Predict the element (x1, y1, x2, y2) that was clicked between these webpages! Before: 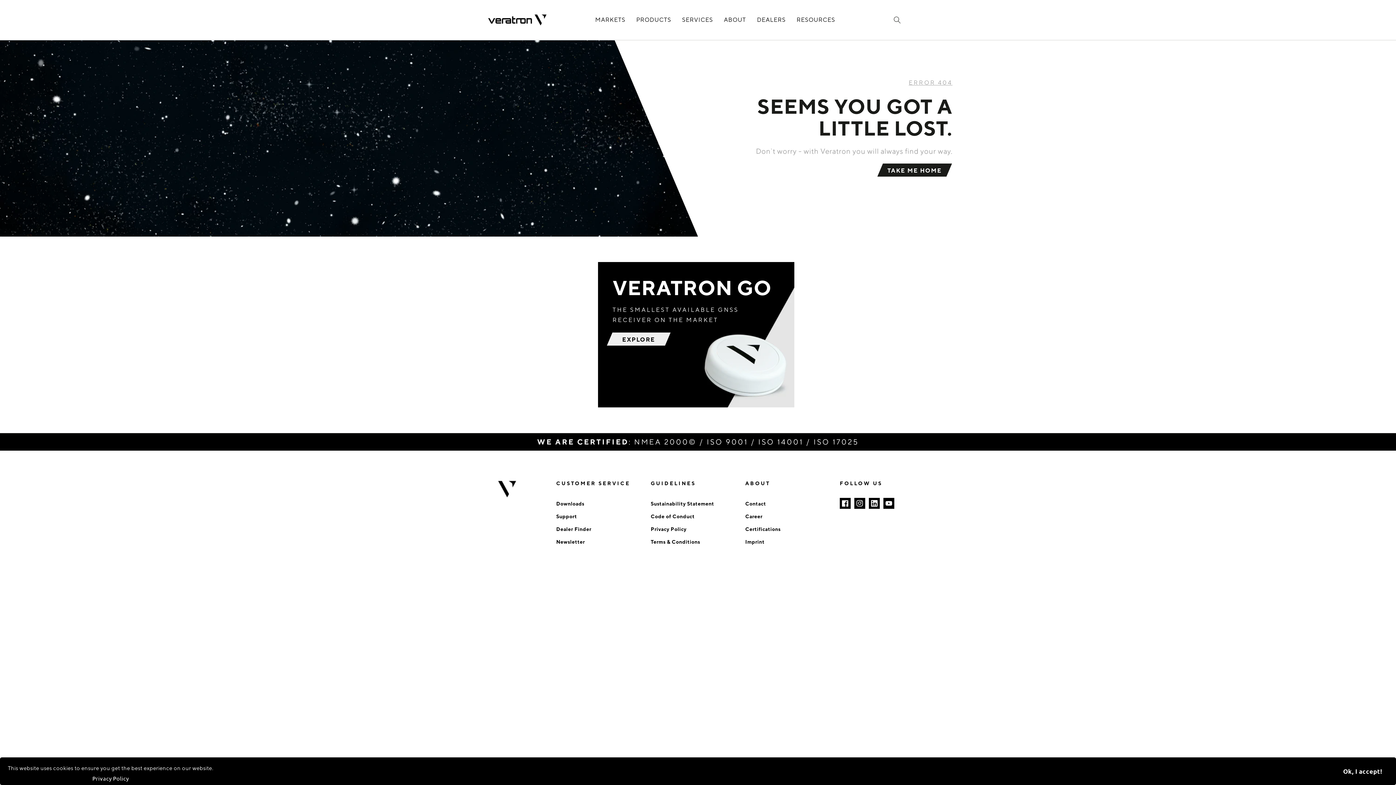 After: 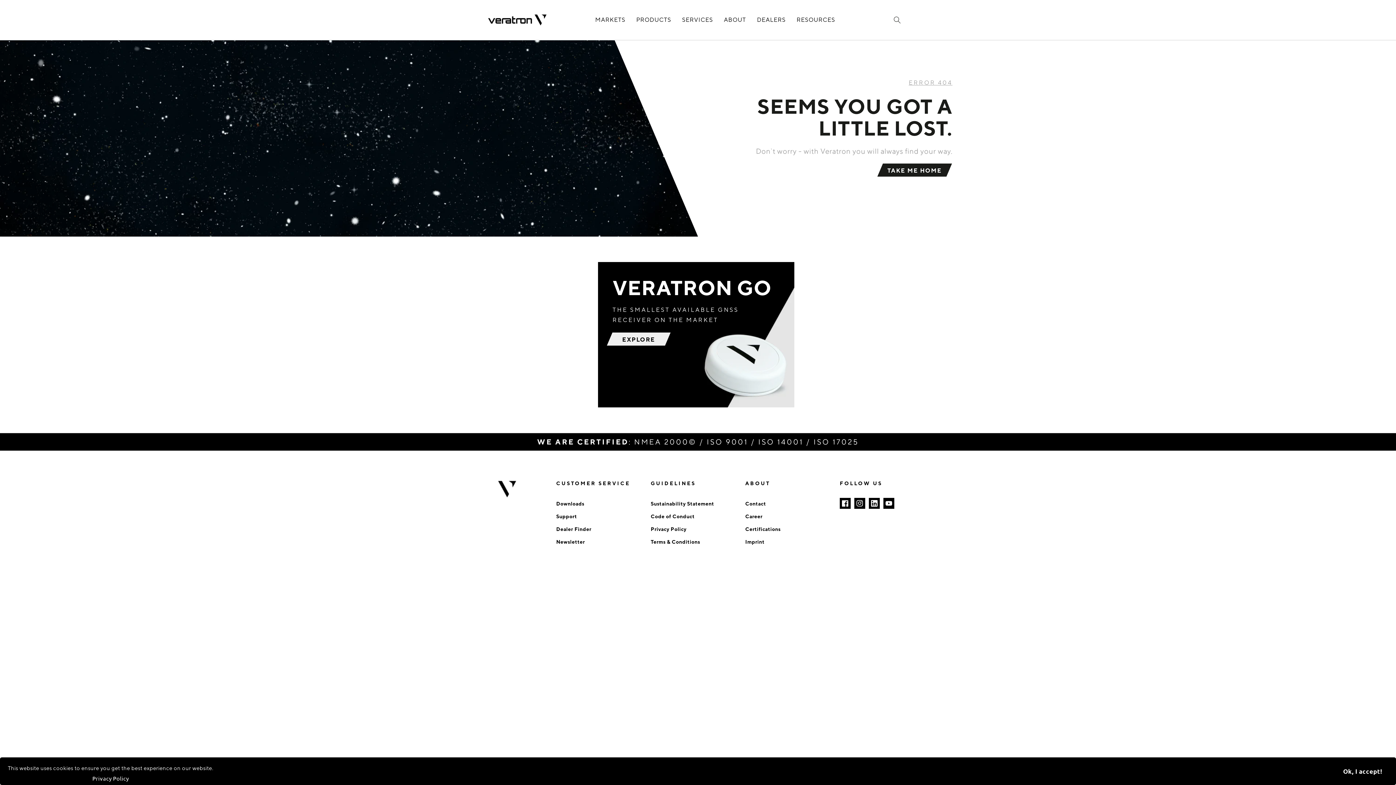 Action: label: Privacy Policy bbox: (92, 775, 128, 782)